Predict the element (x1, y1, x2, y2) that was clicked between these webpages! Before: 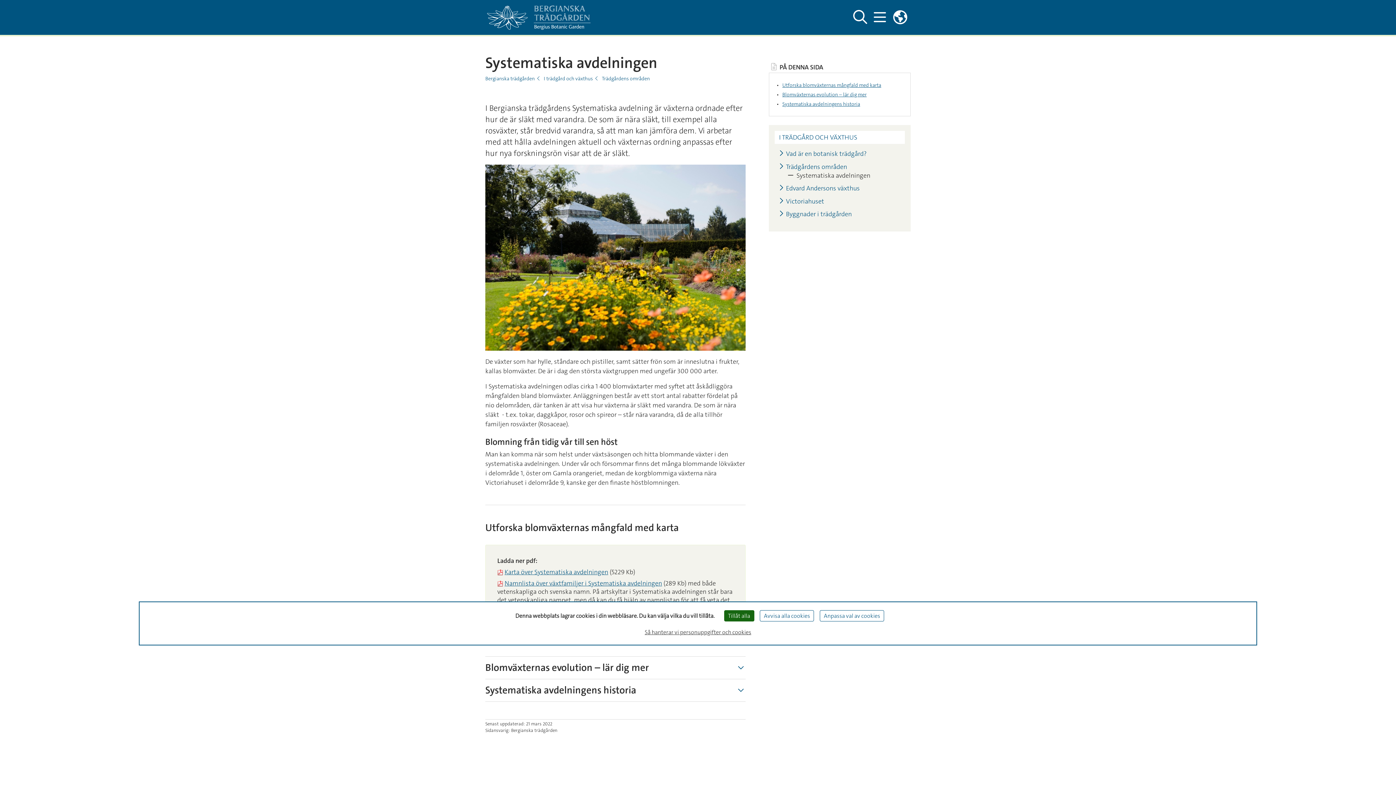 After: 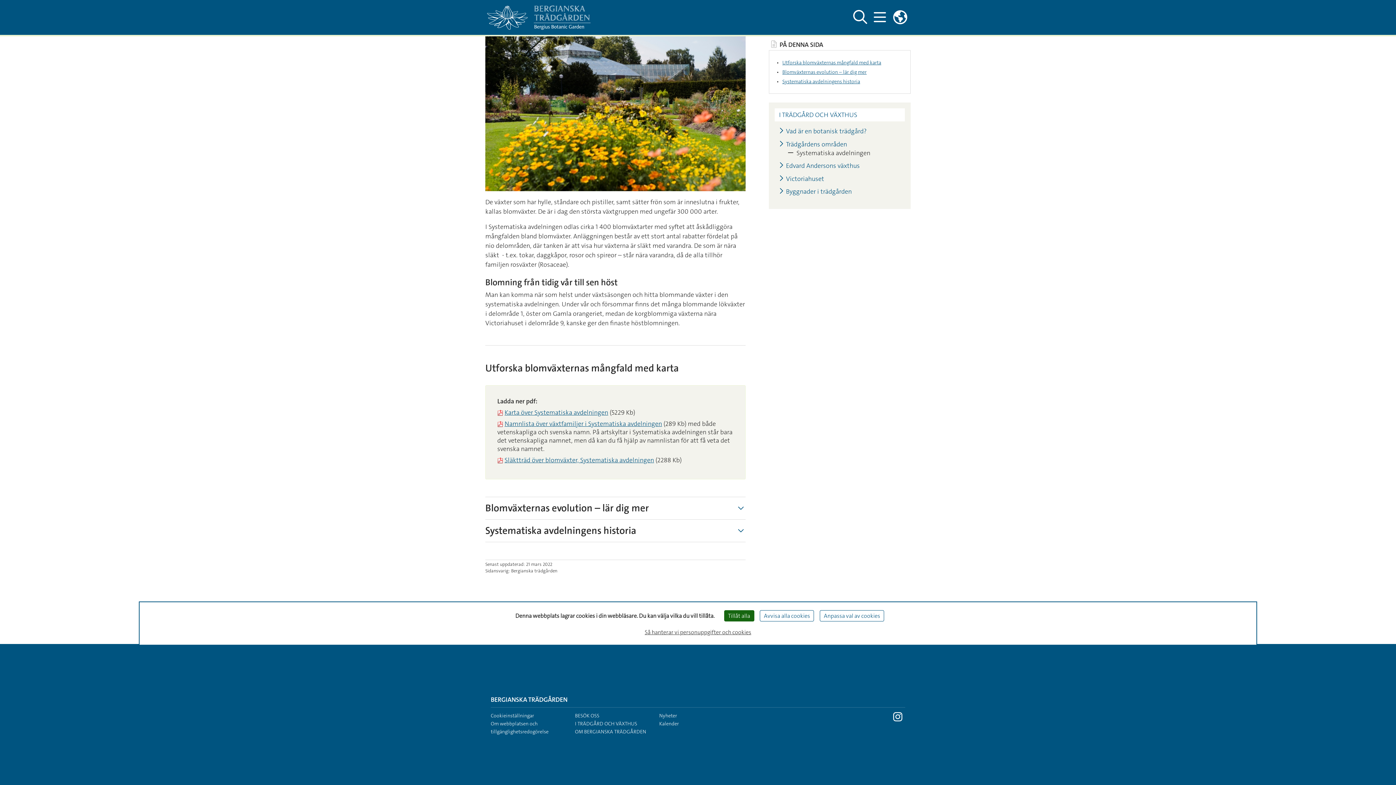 Action: bbox: (782, 81, 903, 88) label: Utforska blomväxternas mångfald med karta